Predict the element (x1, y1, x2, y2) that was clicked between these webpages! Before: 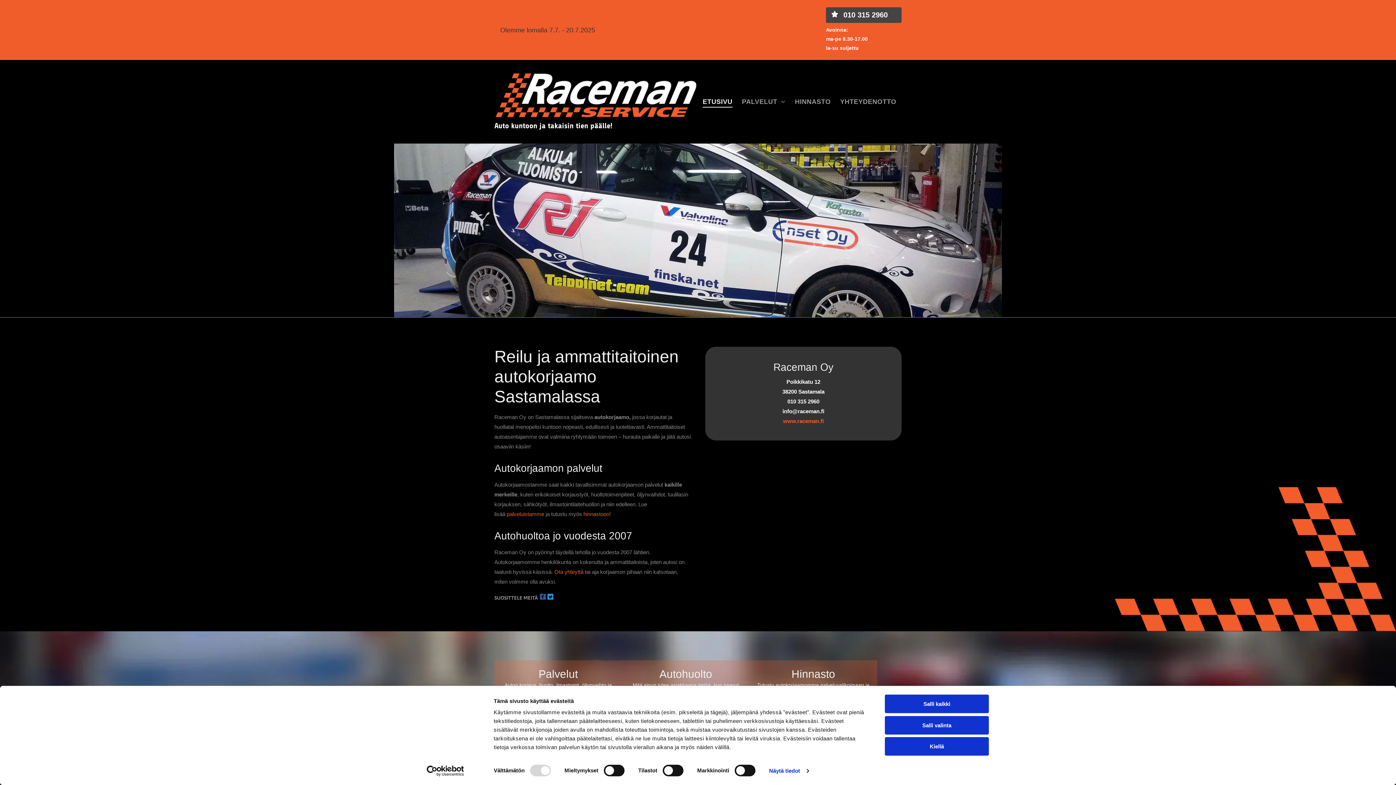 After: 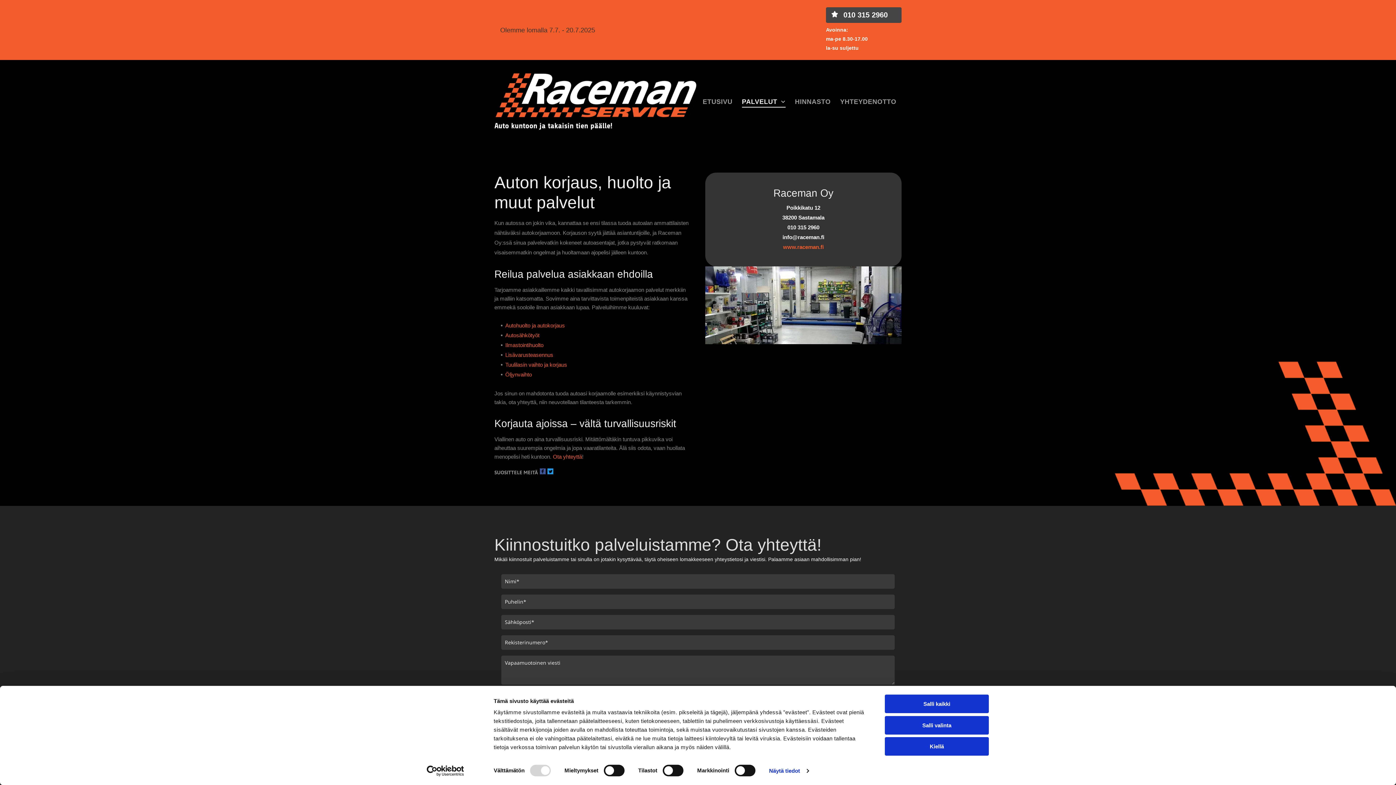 Action: bbox: (506, 511, 544, 517) label: palveluistamme